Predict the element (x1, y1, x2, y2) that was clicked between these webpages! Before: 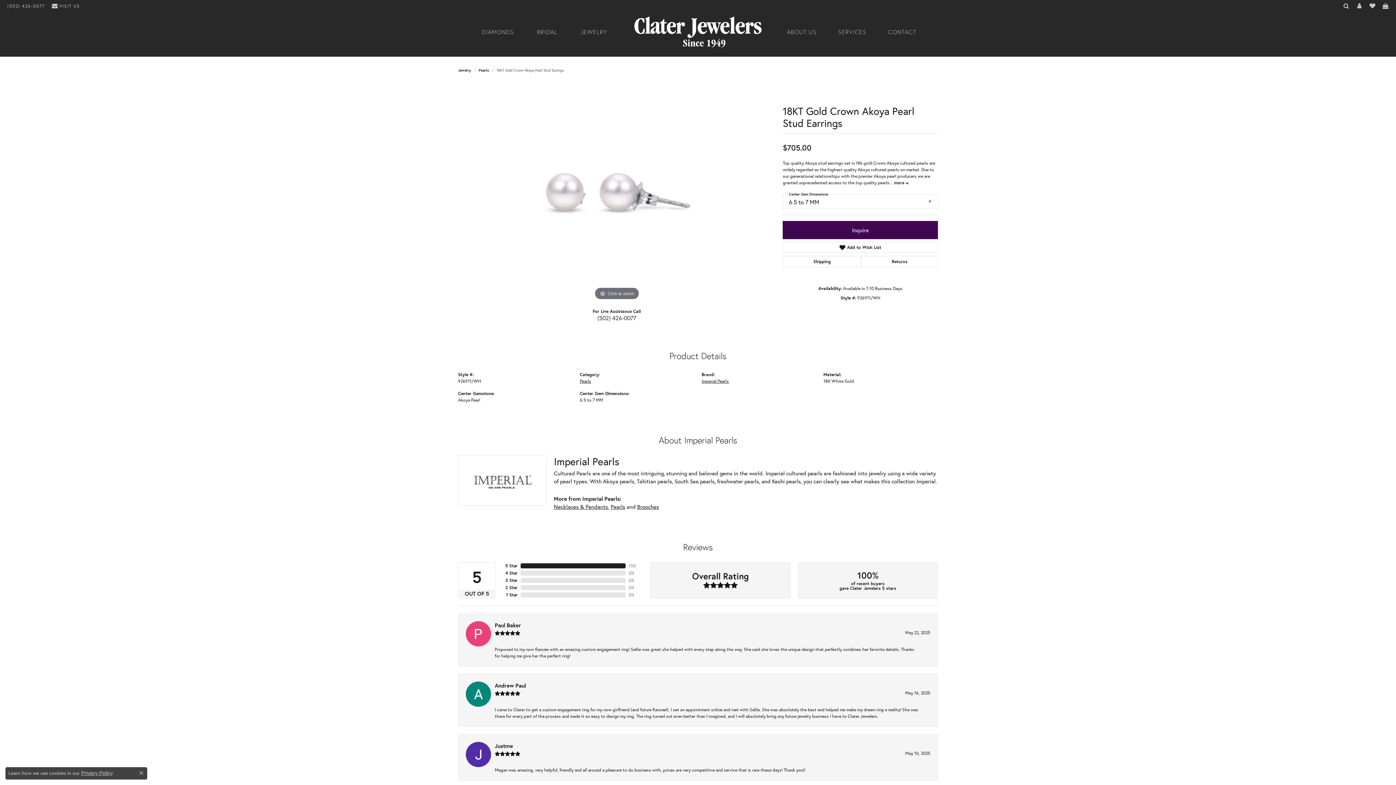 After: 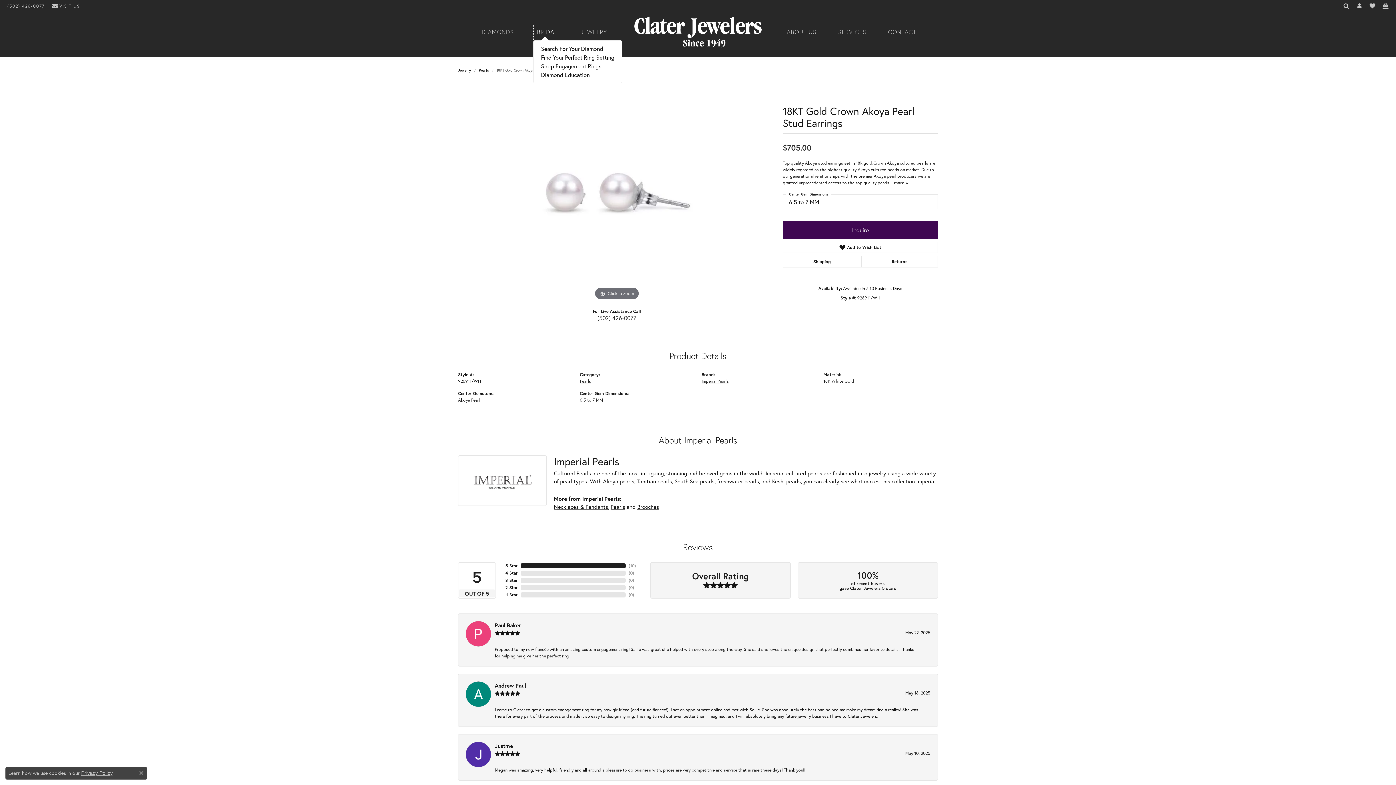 Action: label: BRIDAL bbox: (533, 23, 561, 40)